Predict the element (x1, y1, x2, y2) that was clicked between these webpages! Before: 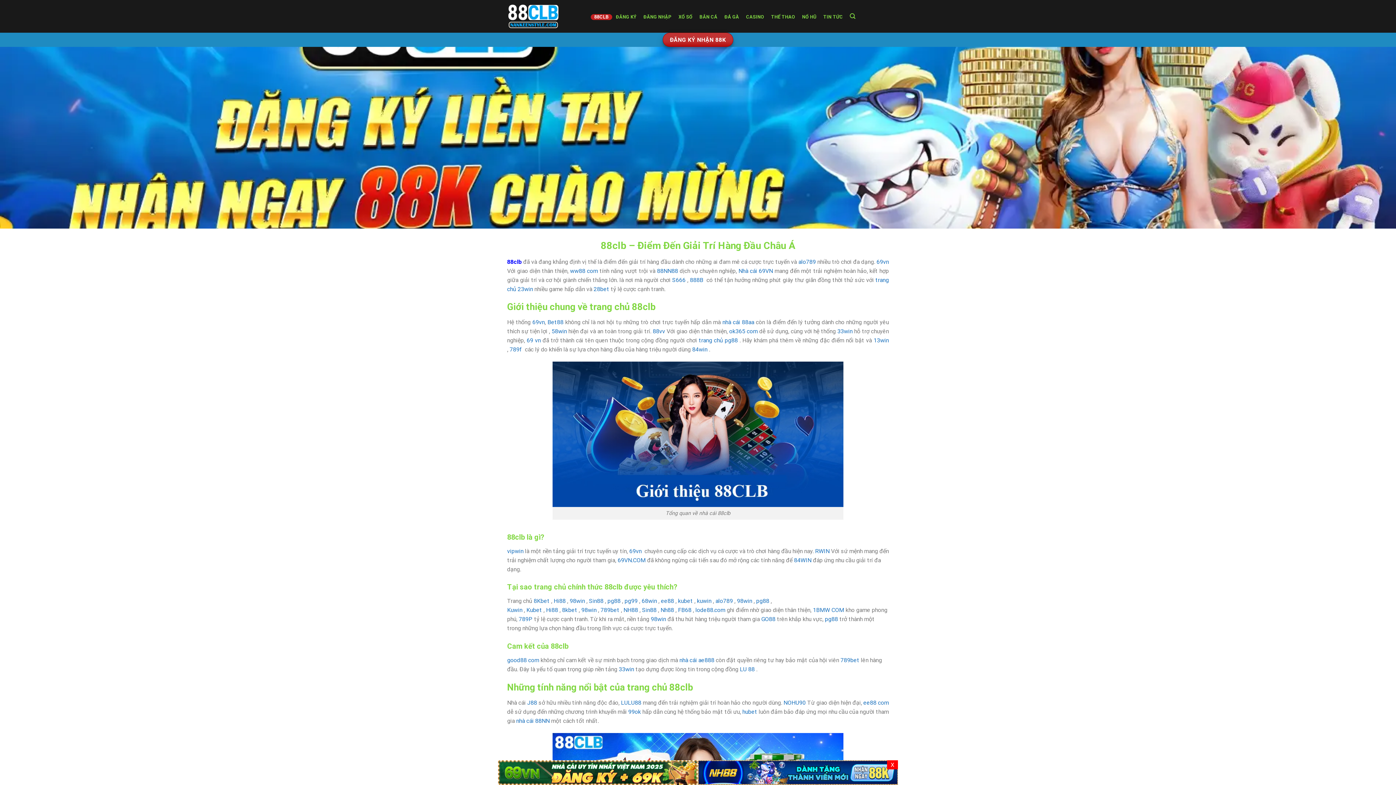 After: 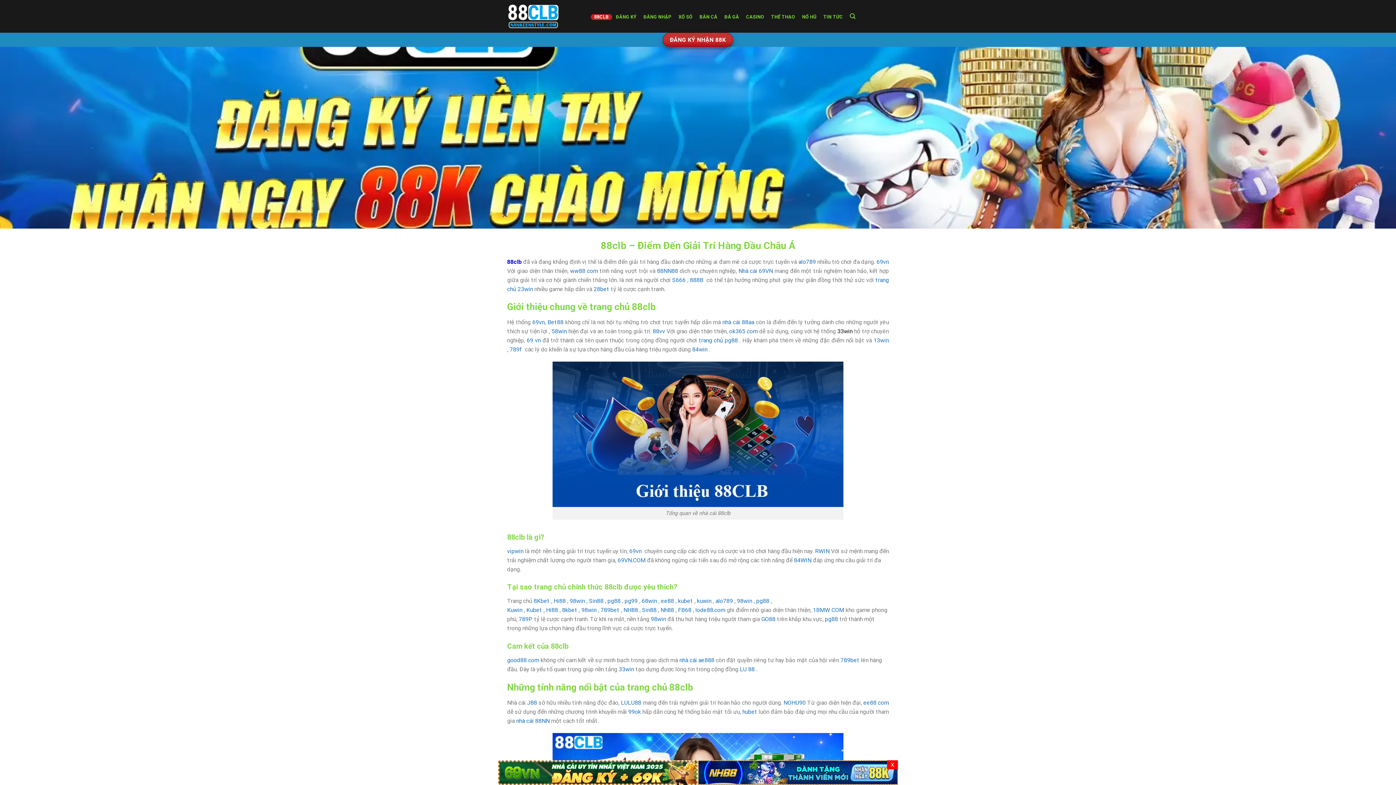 Action: label: 33win bbox: (837, 328, 852, 335)